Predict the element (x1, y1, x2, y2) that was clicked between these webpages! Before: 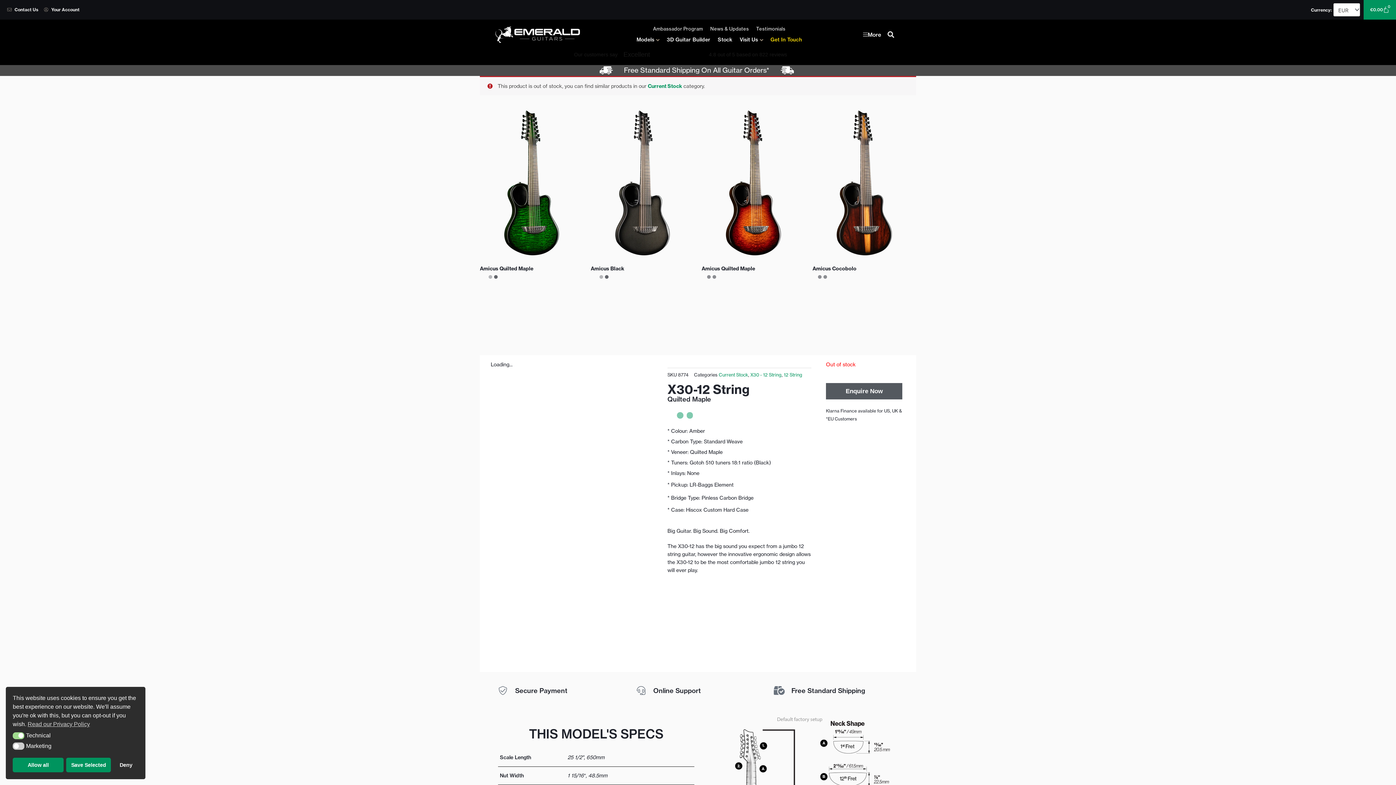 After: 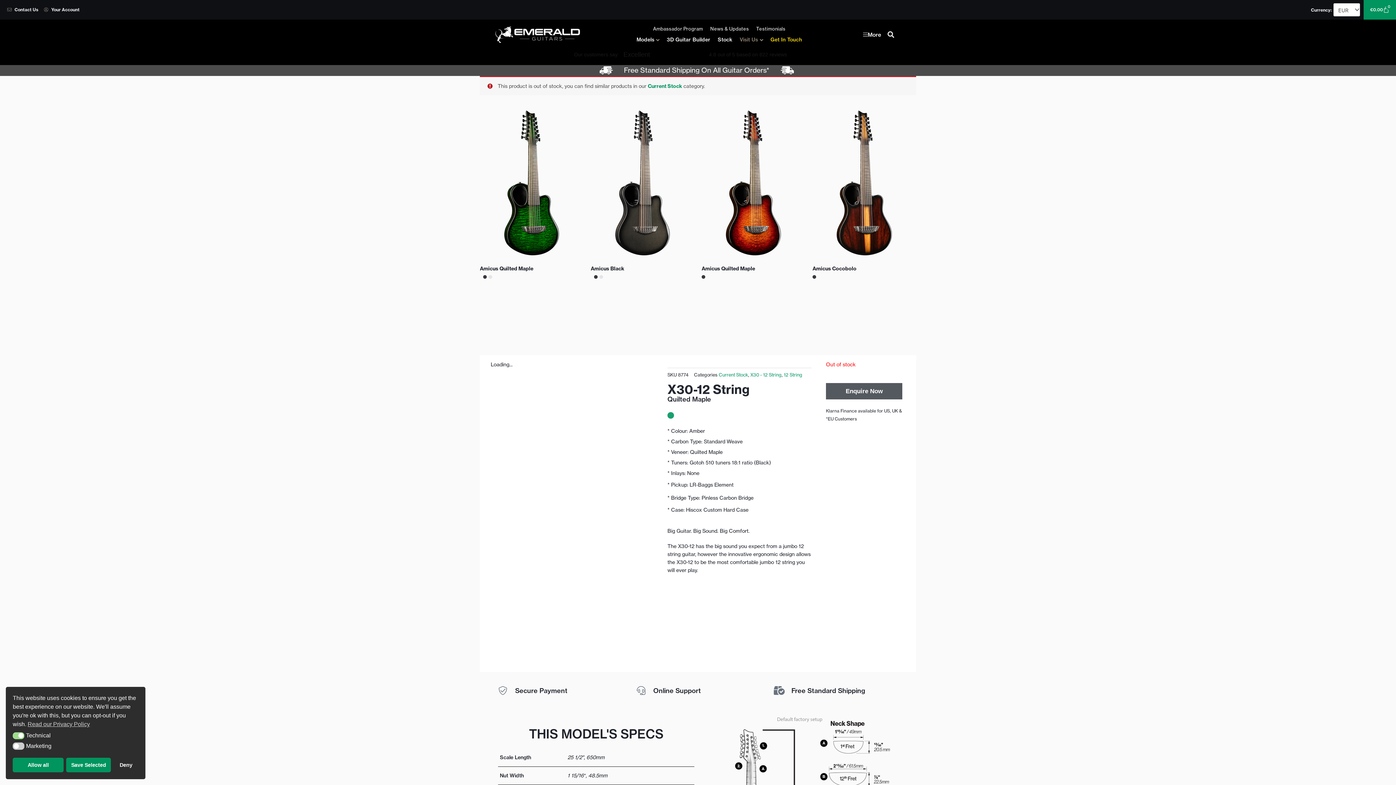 Action: label: Visit Us bbox: (736, 32, 767, 46)